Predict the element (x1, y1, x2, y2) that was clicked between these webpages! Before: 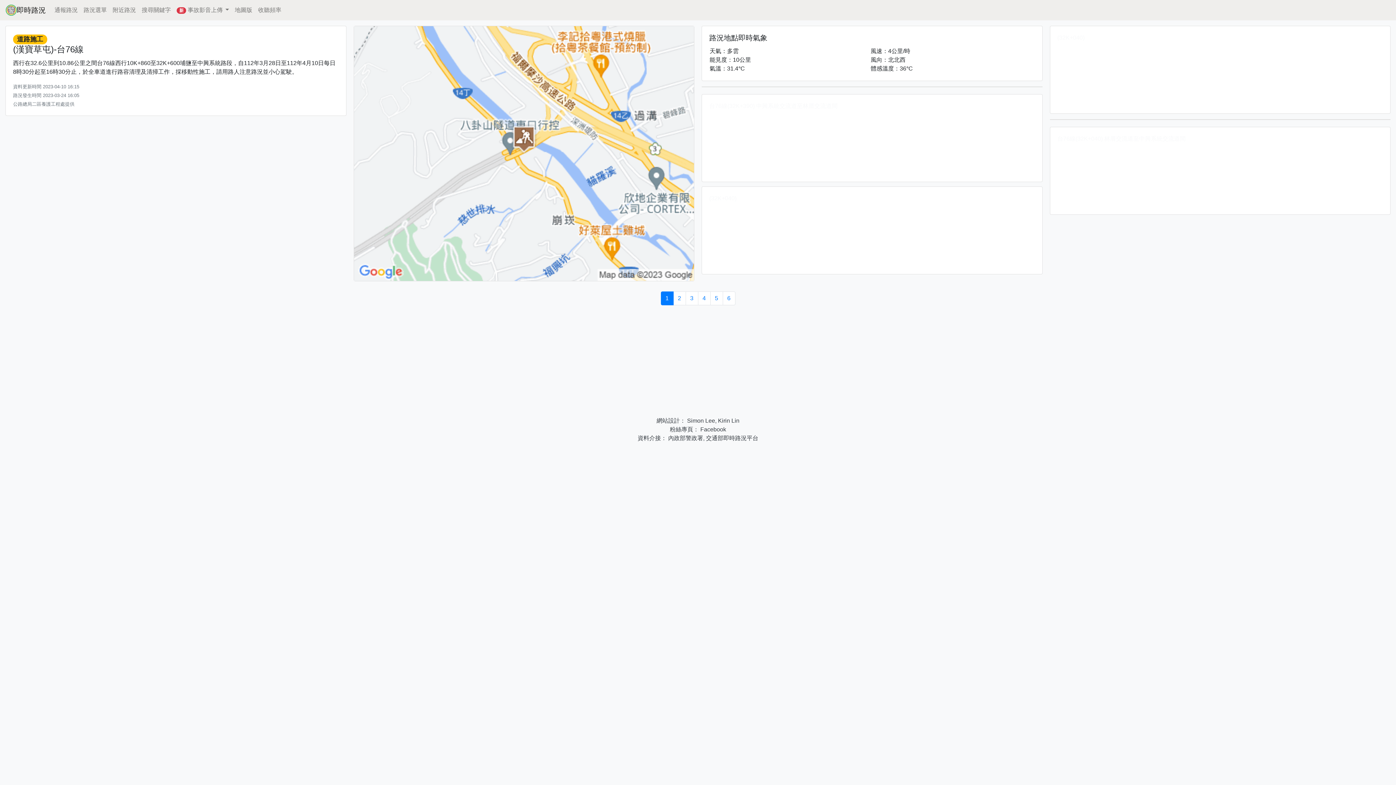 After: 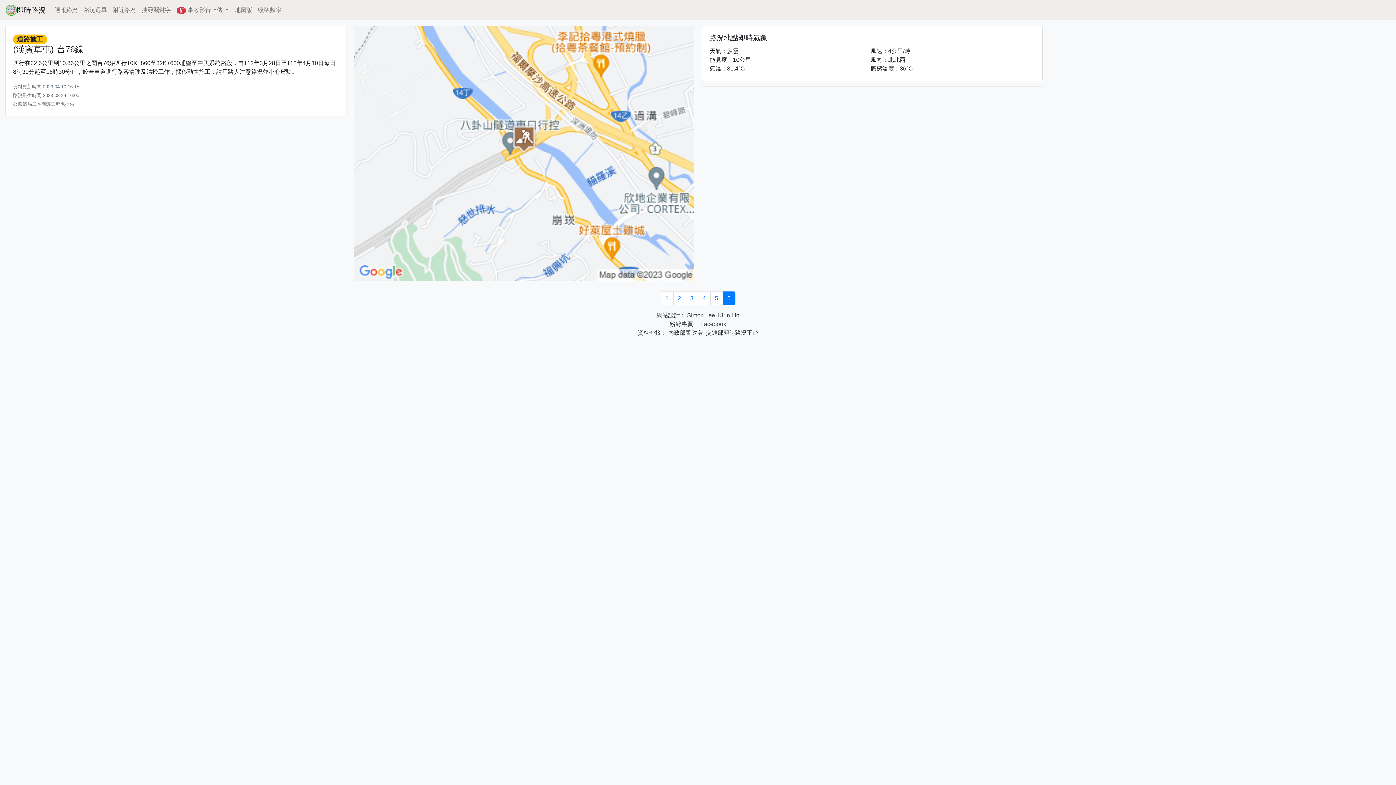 Action: bbox: (722, 291, 735, 305) label: 6